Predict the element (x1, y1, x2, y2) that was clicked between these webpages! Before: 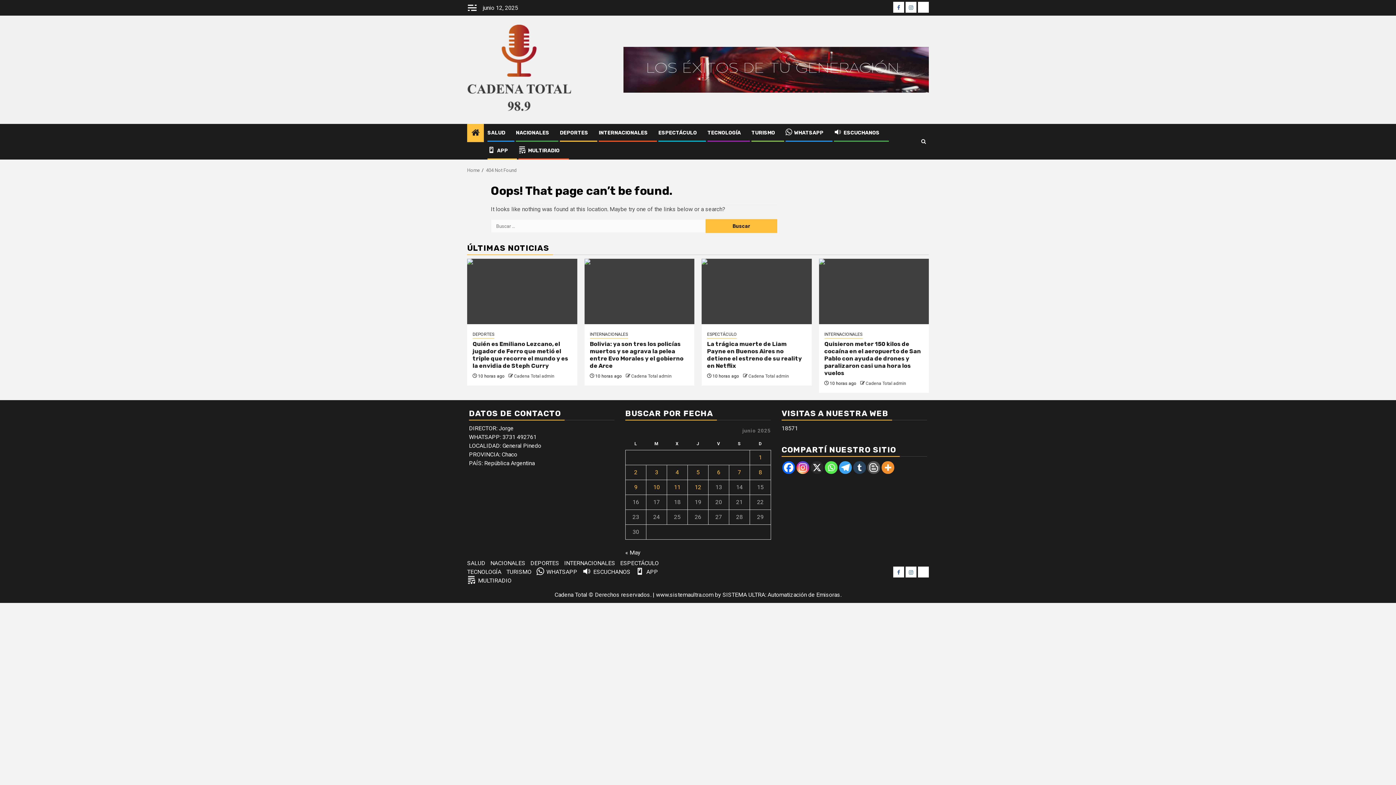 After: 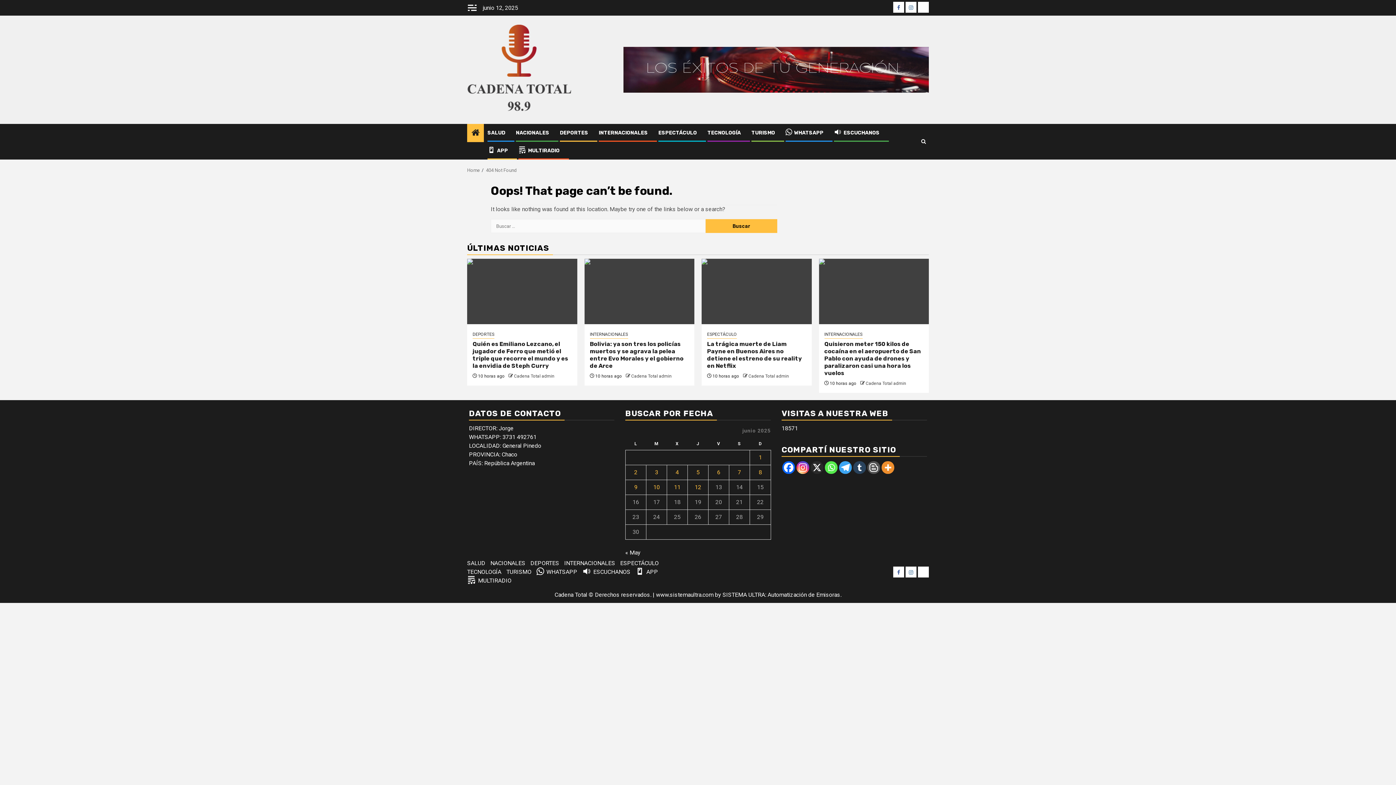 Action: bbox: (825, 461, 837, 474)